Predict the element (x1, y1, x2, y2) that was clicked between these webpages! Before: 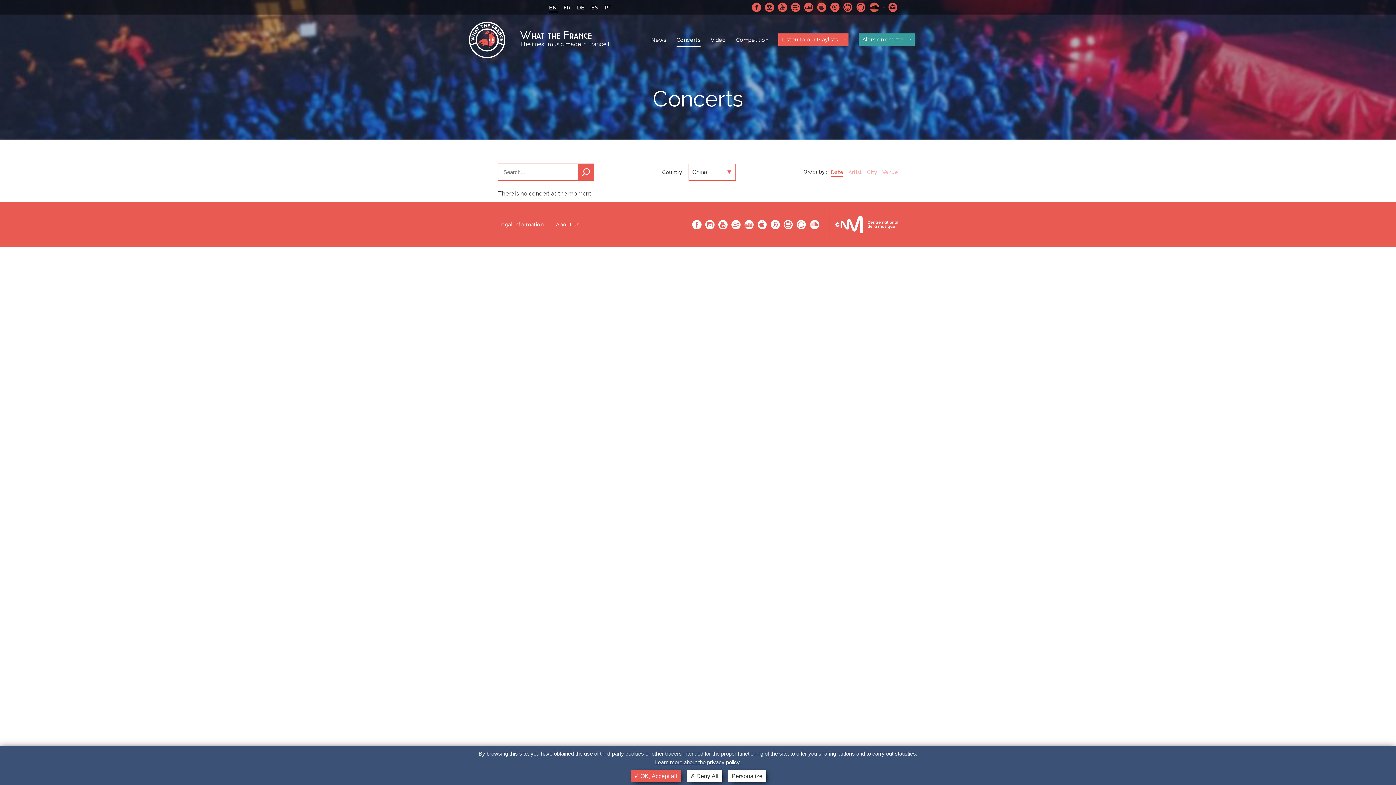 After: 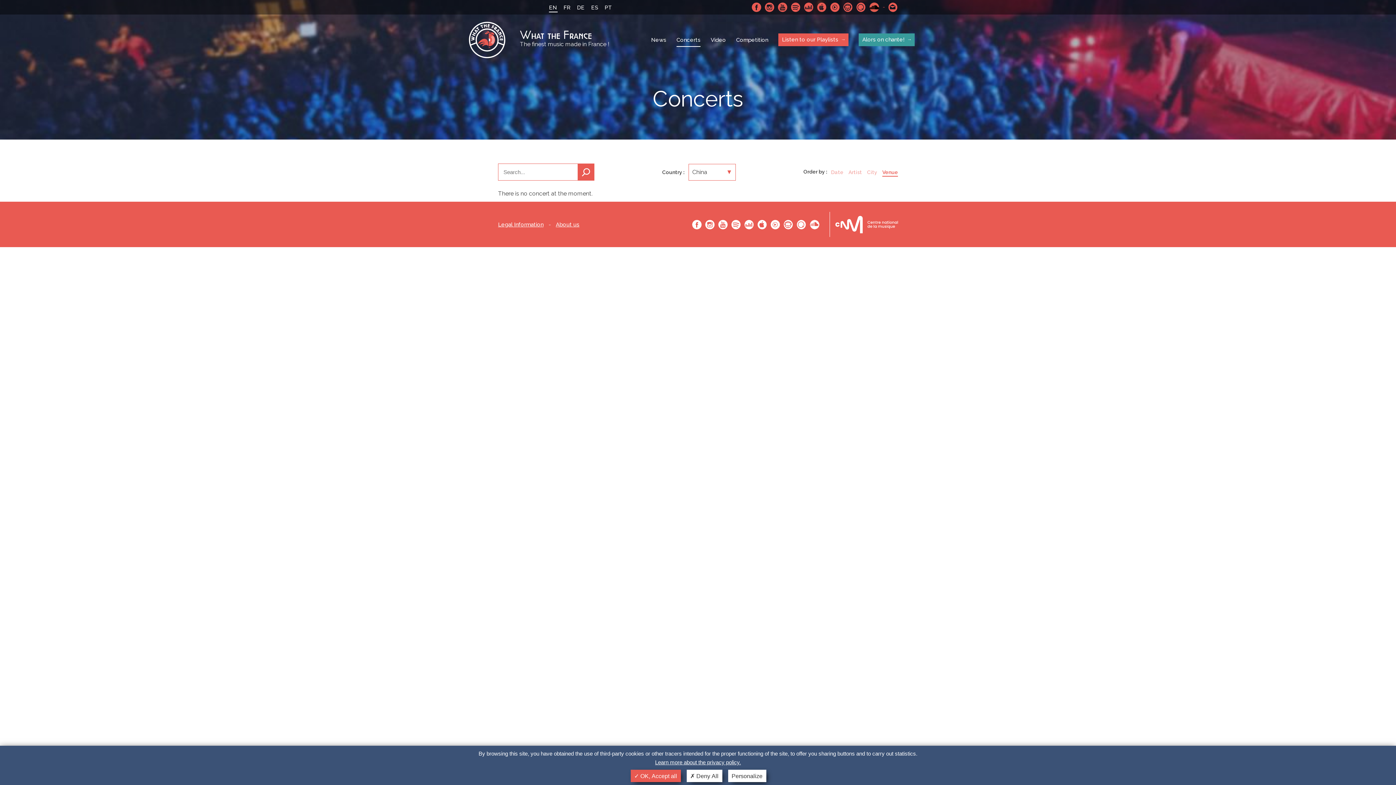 Action: bbox: (882, 167, 898, 176) label: Venue